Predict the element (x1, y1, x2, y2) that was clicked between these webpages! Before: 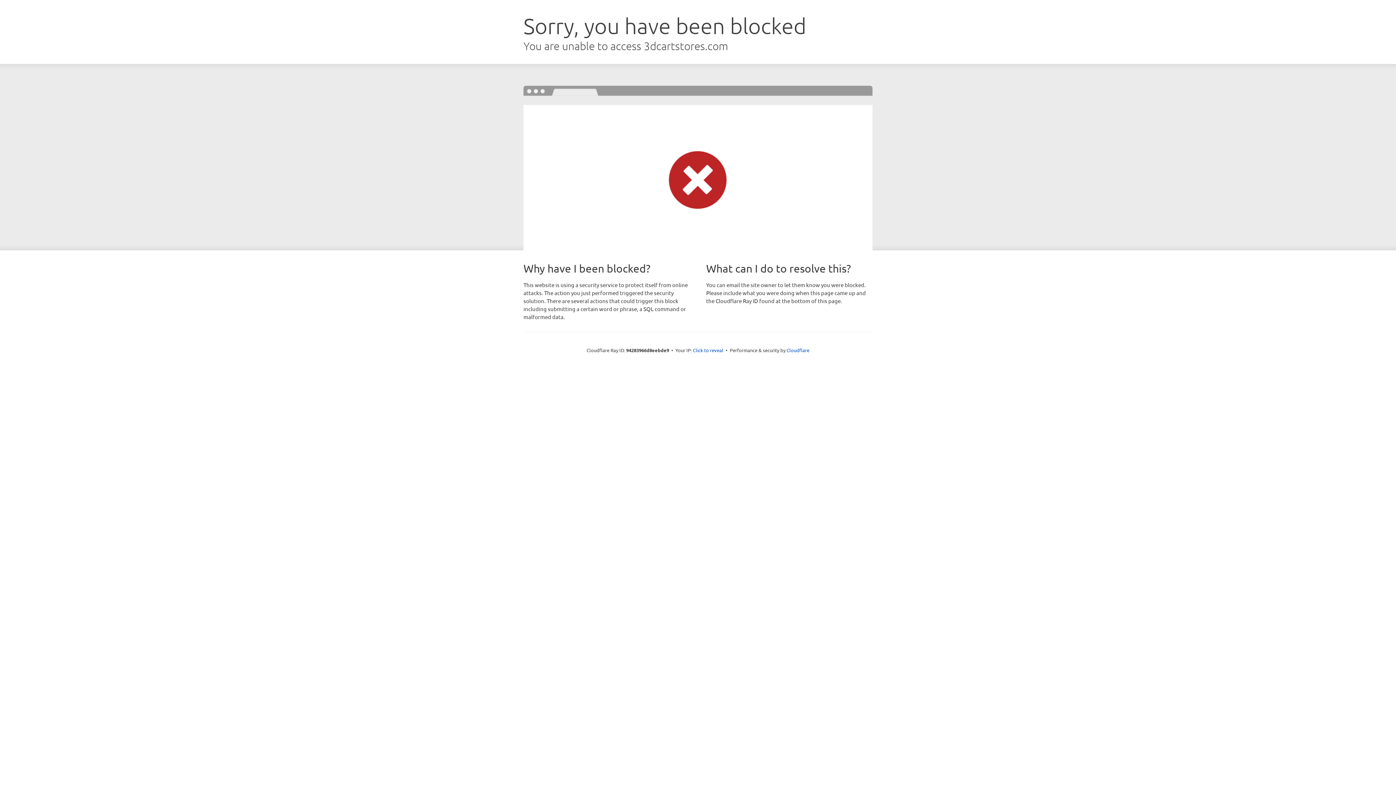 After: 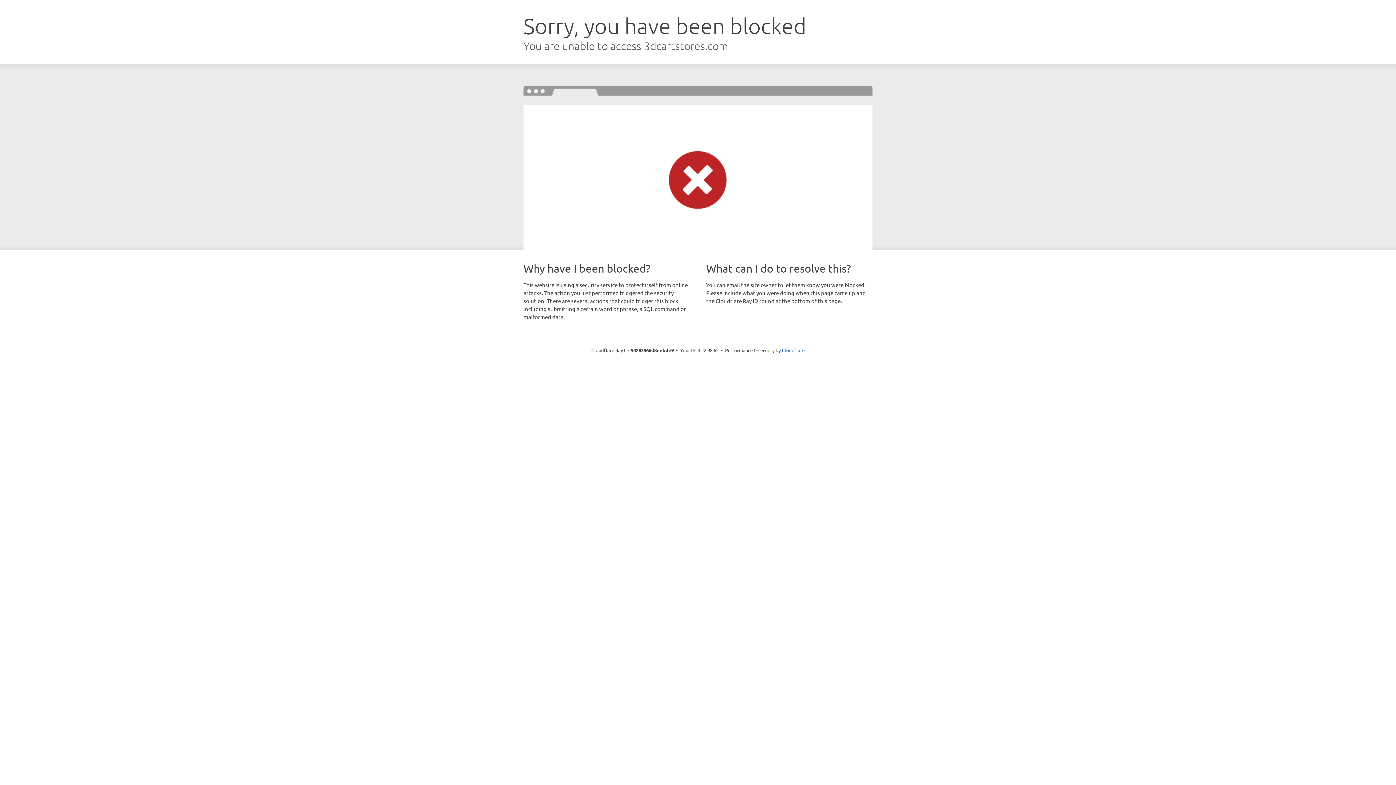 Action: bbox: (693, 346, 723, 353) label: Click to reveal